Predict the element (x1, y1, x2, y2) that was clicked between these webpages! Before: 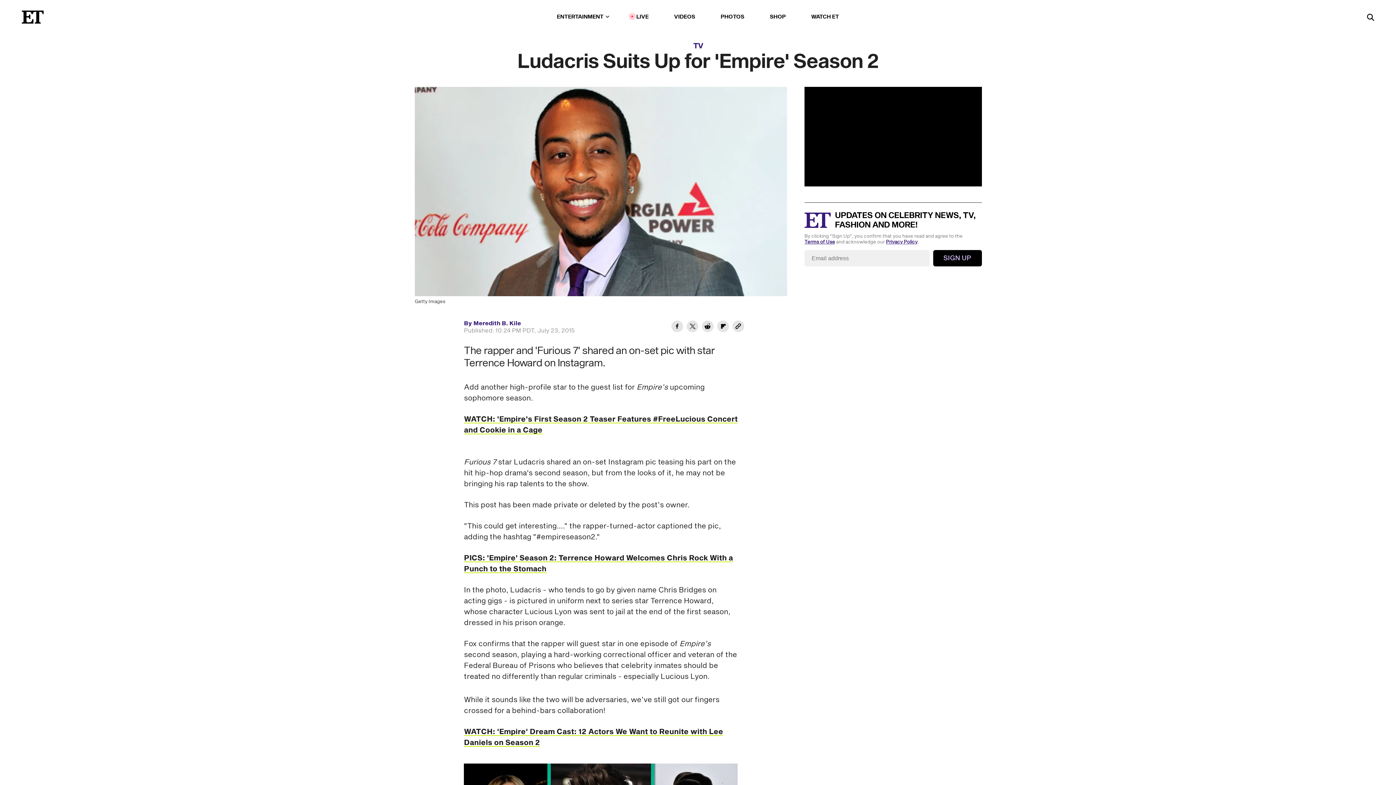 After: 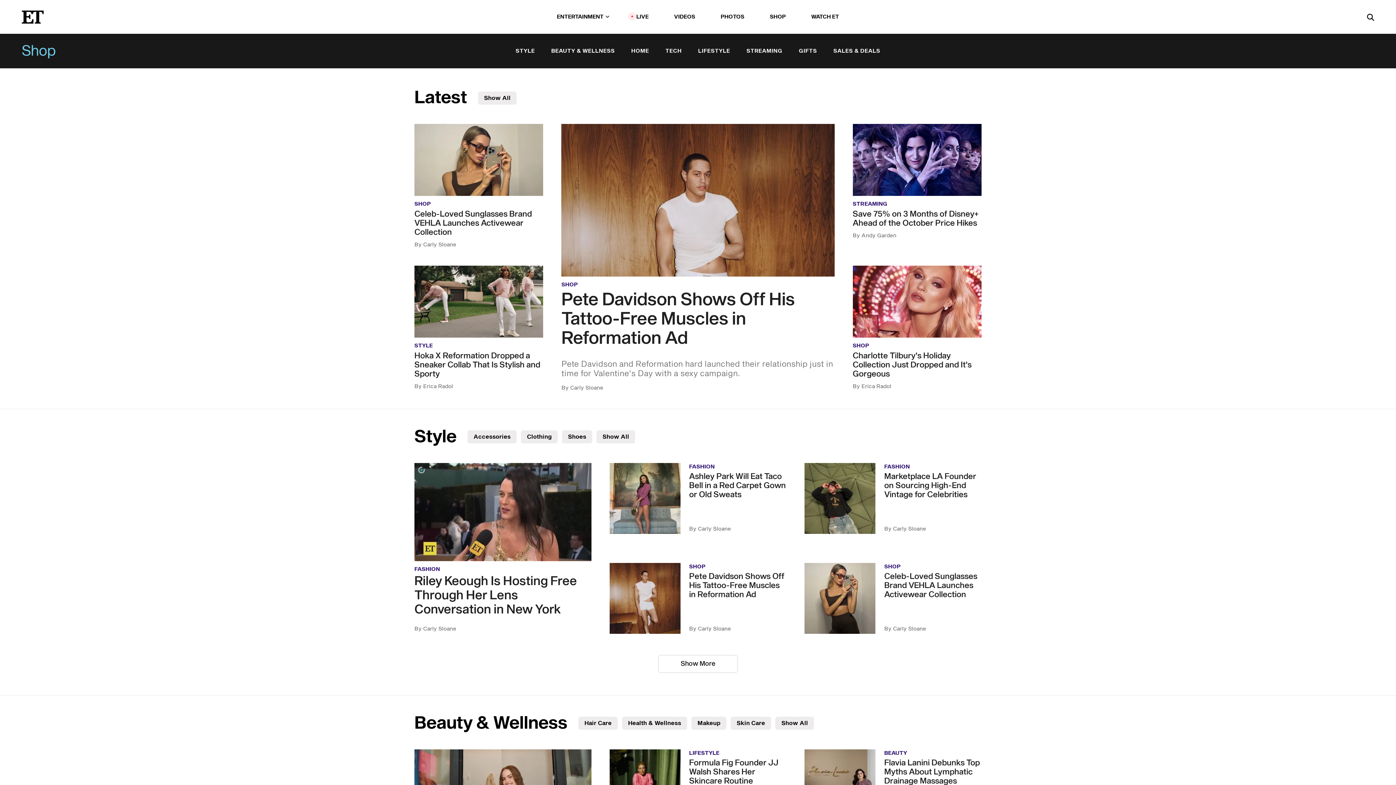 Action: label: SHOP bbox: (770, 11, 786, 22)